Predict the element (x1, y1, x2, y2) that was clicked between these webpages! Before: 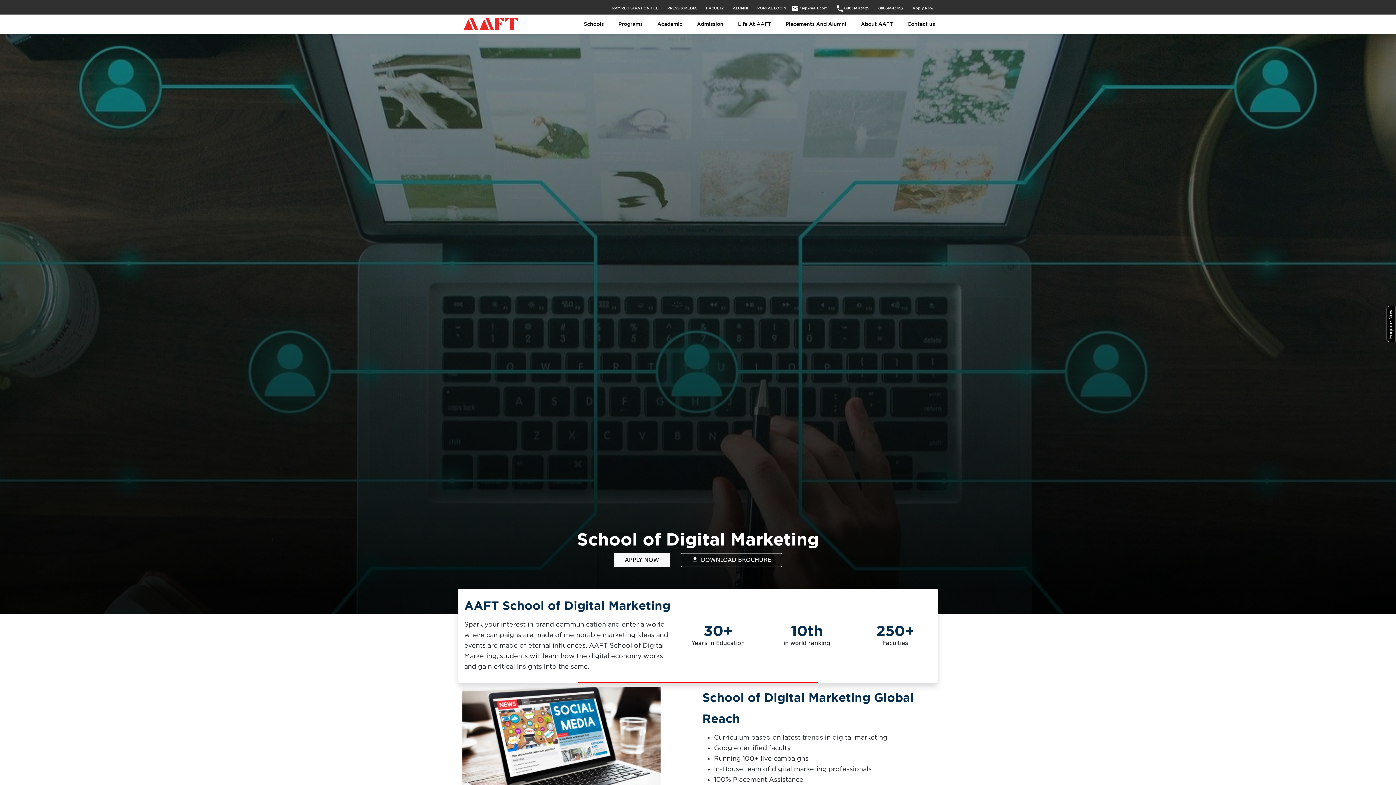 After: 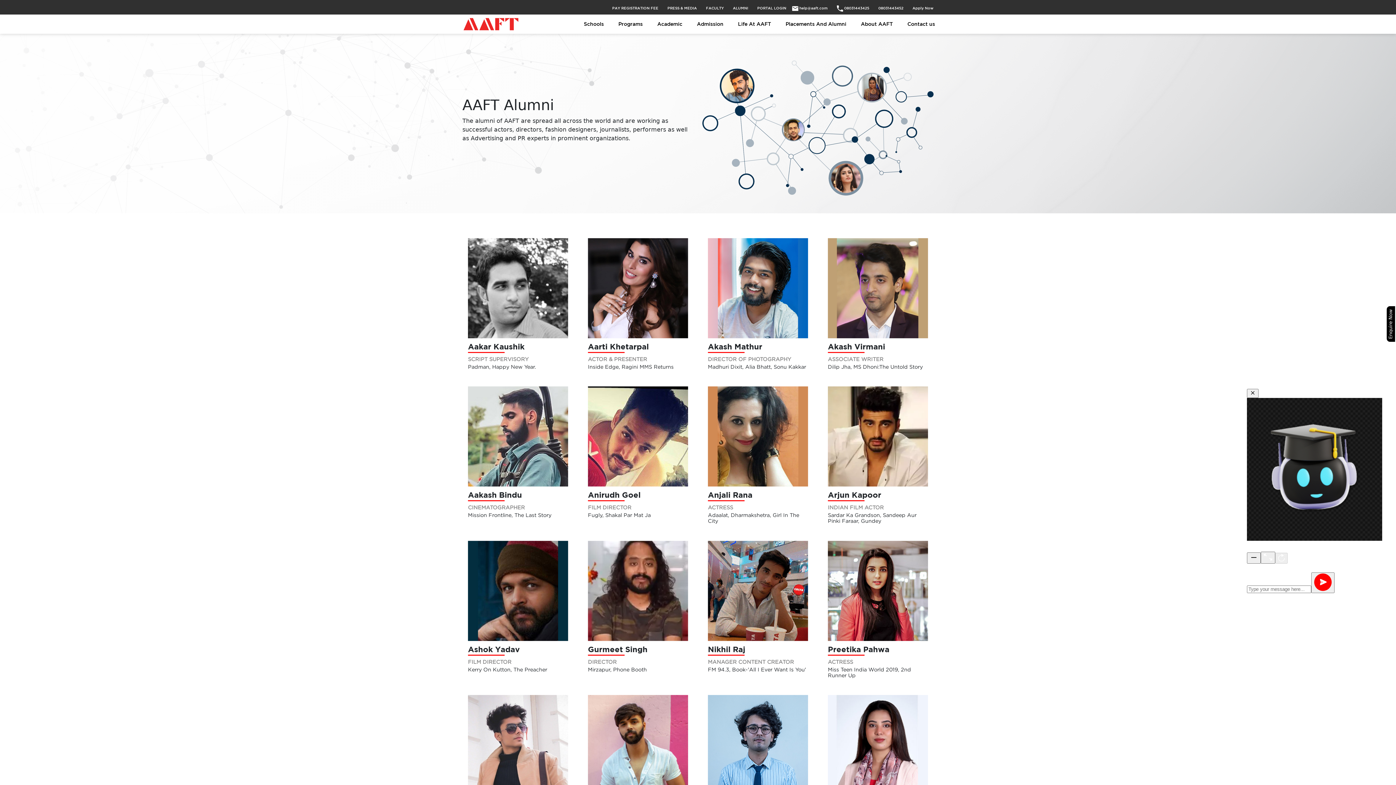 Action: label: ALUMNI bbox: (733, 5, 748, 10)